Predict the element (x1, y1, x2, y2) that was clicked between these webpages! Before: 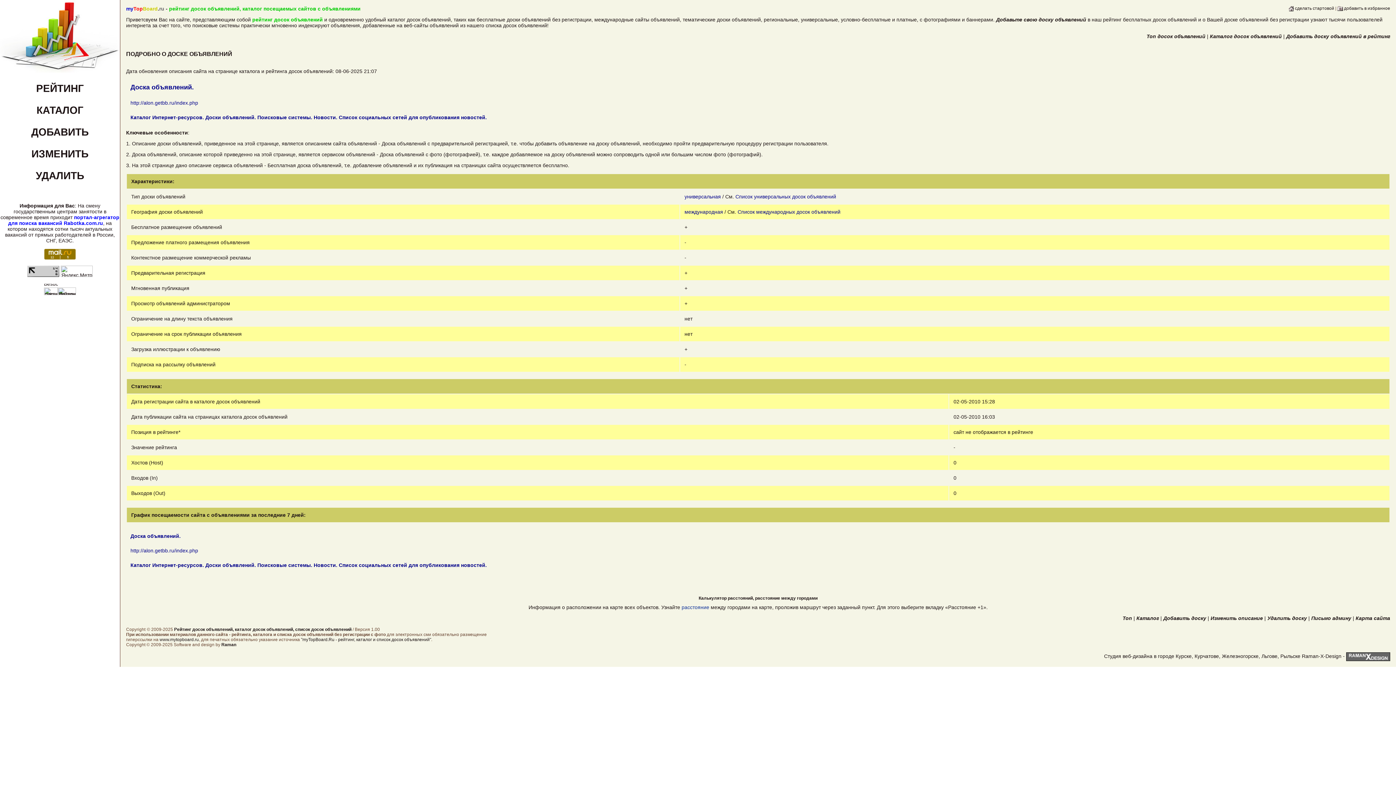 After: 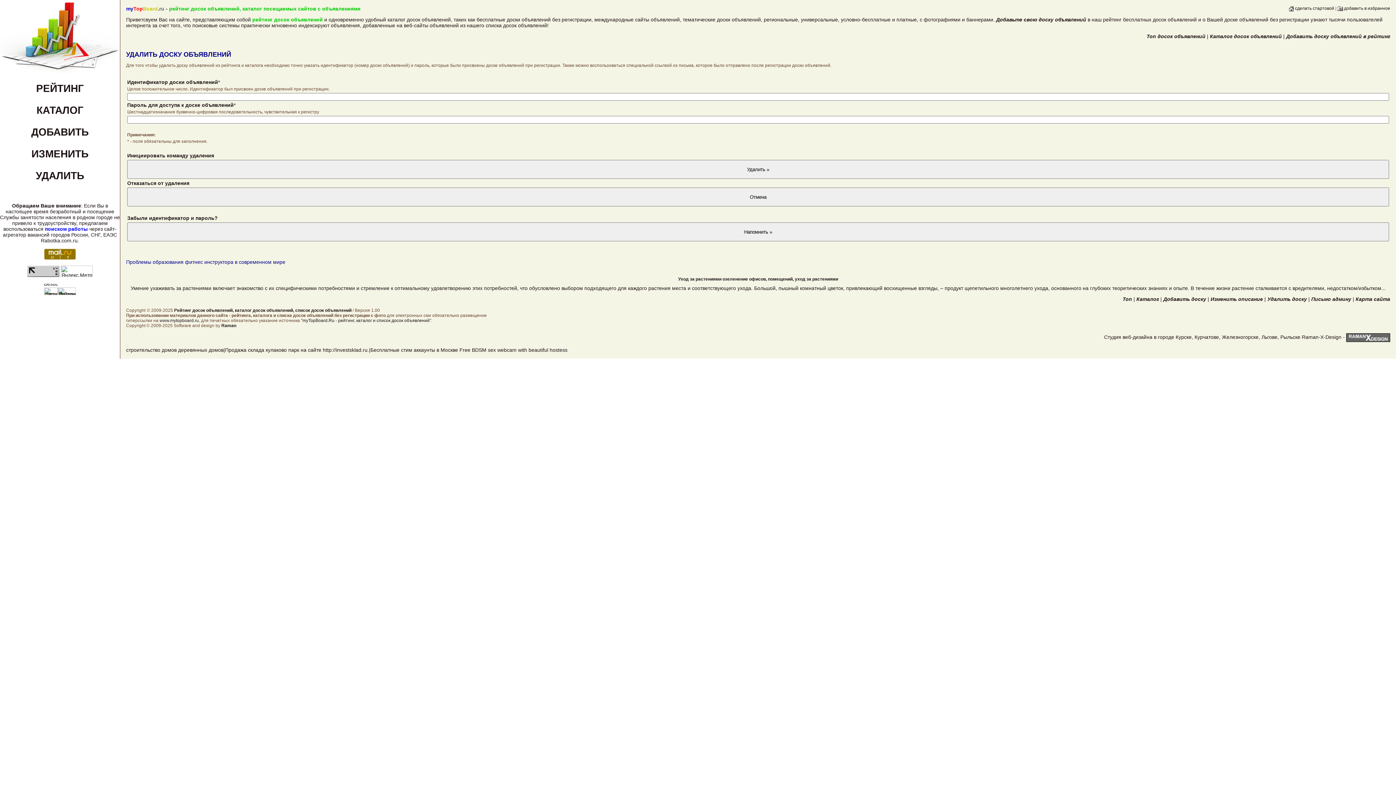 Action: label: УДАЛИТЬ bbox: (35, 170, 84, 181)